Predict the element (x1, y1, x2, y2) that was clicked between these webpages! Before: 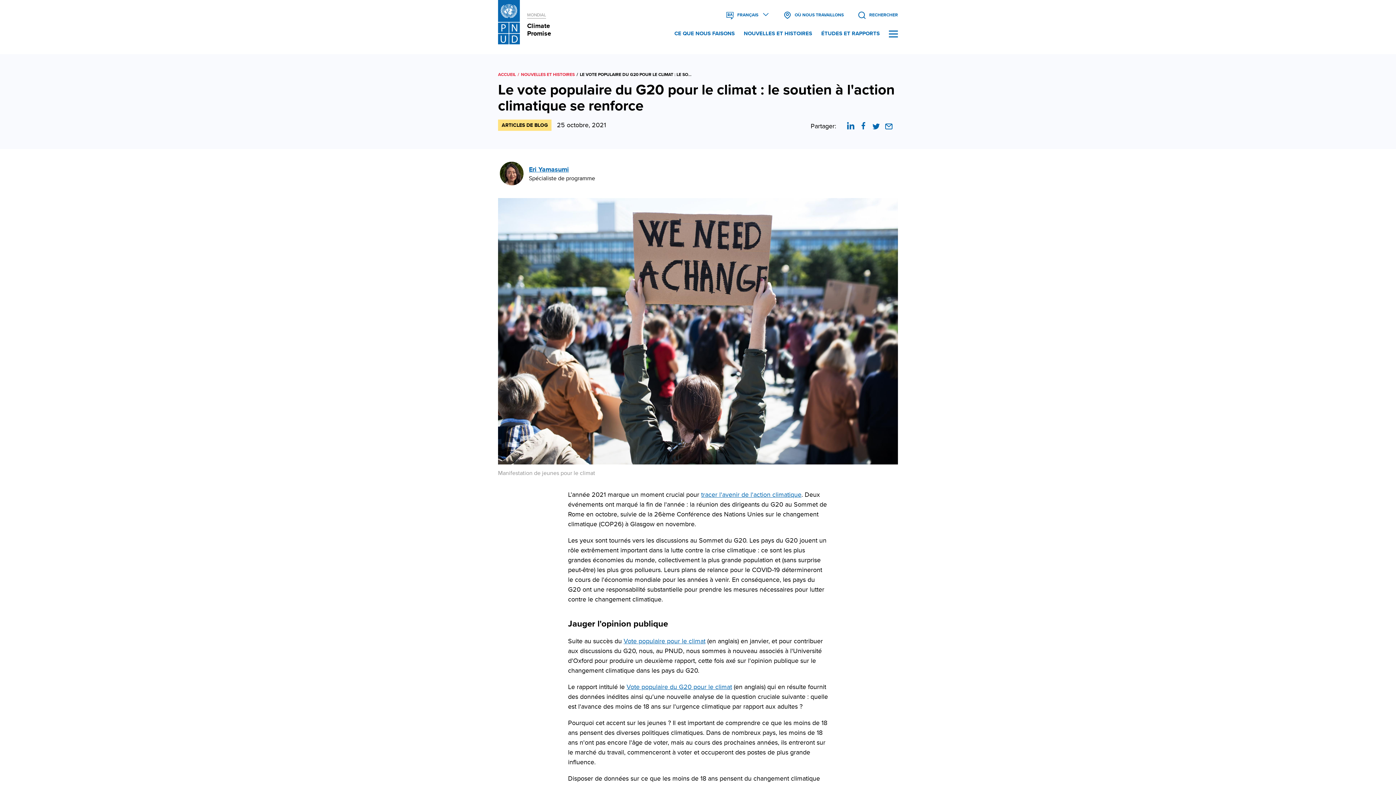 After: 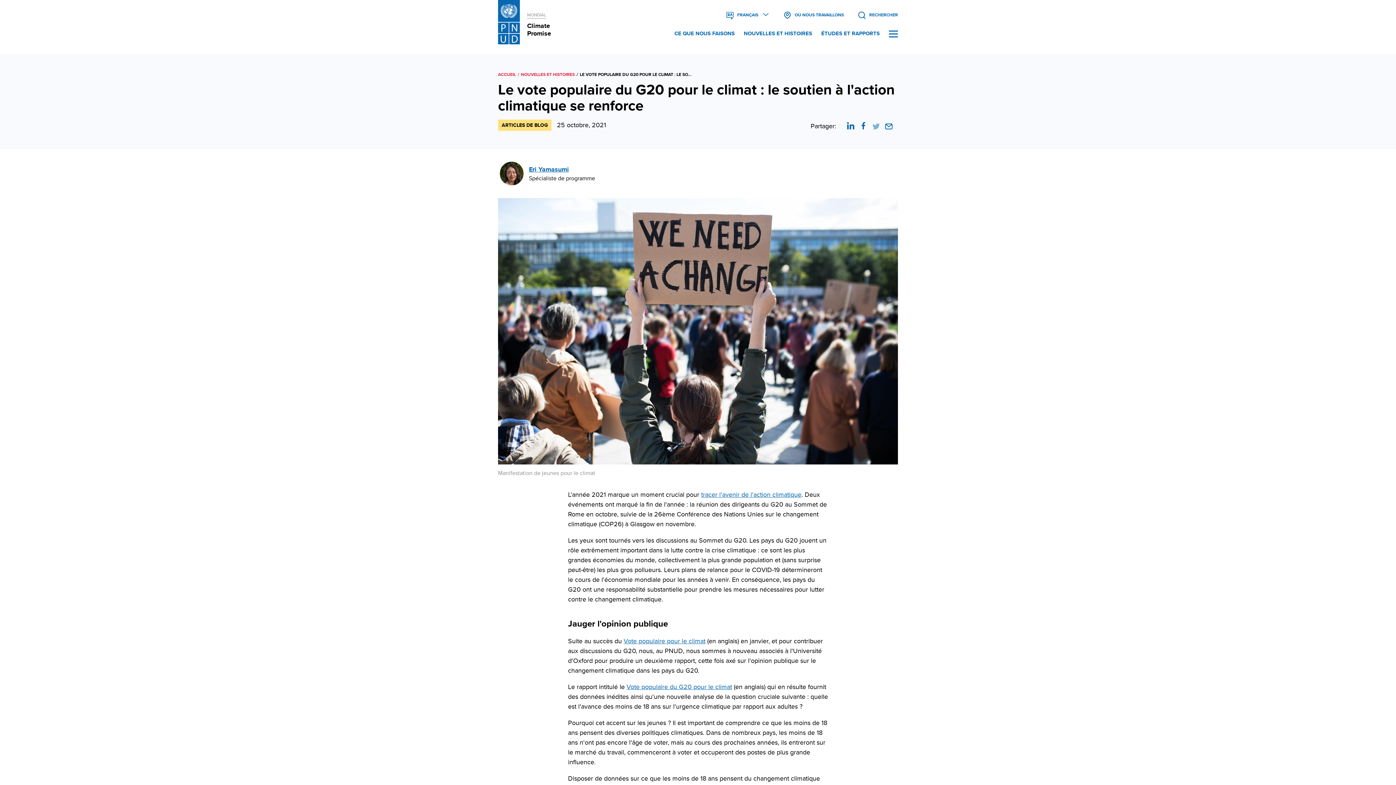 Action: bbox: (872, 122, 880, 130) label: Share on twitter